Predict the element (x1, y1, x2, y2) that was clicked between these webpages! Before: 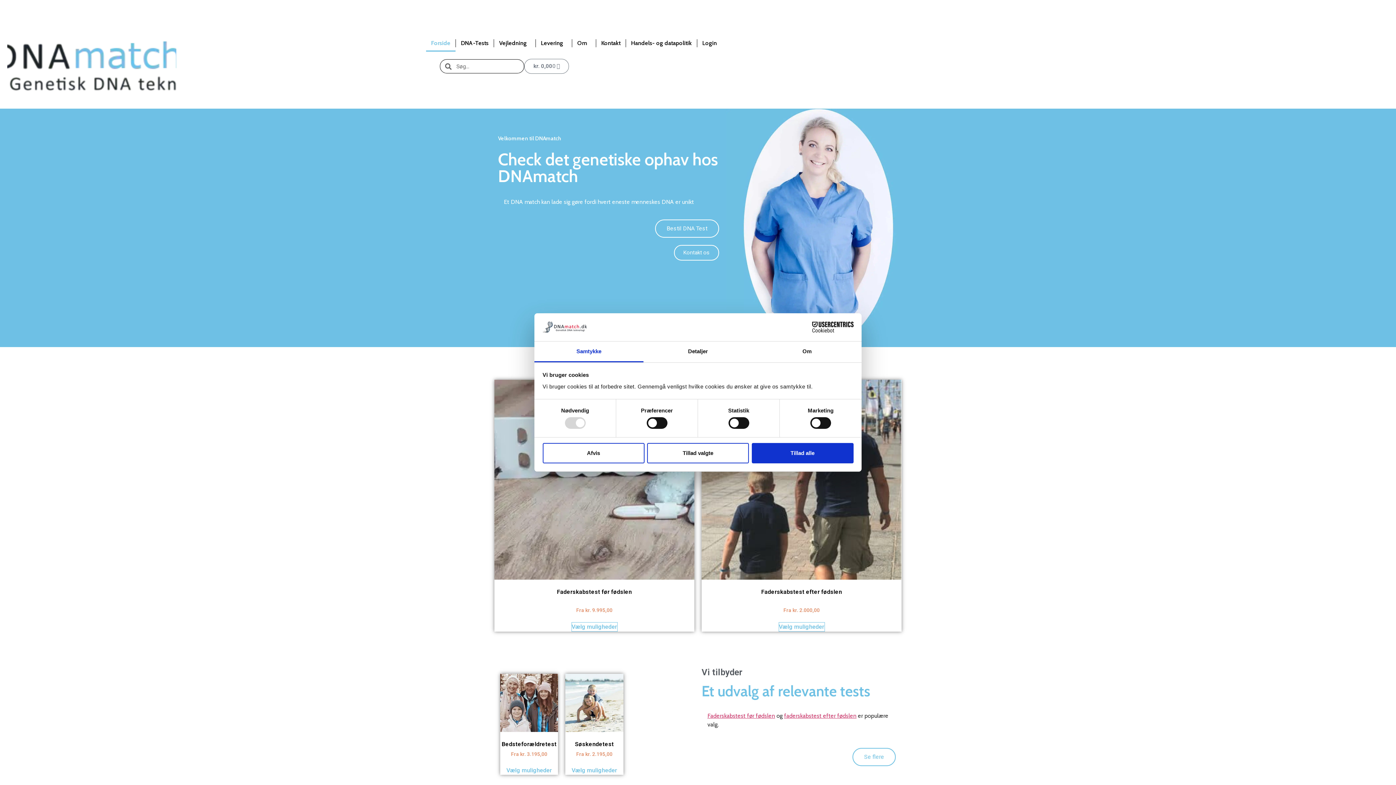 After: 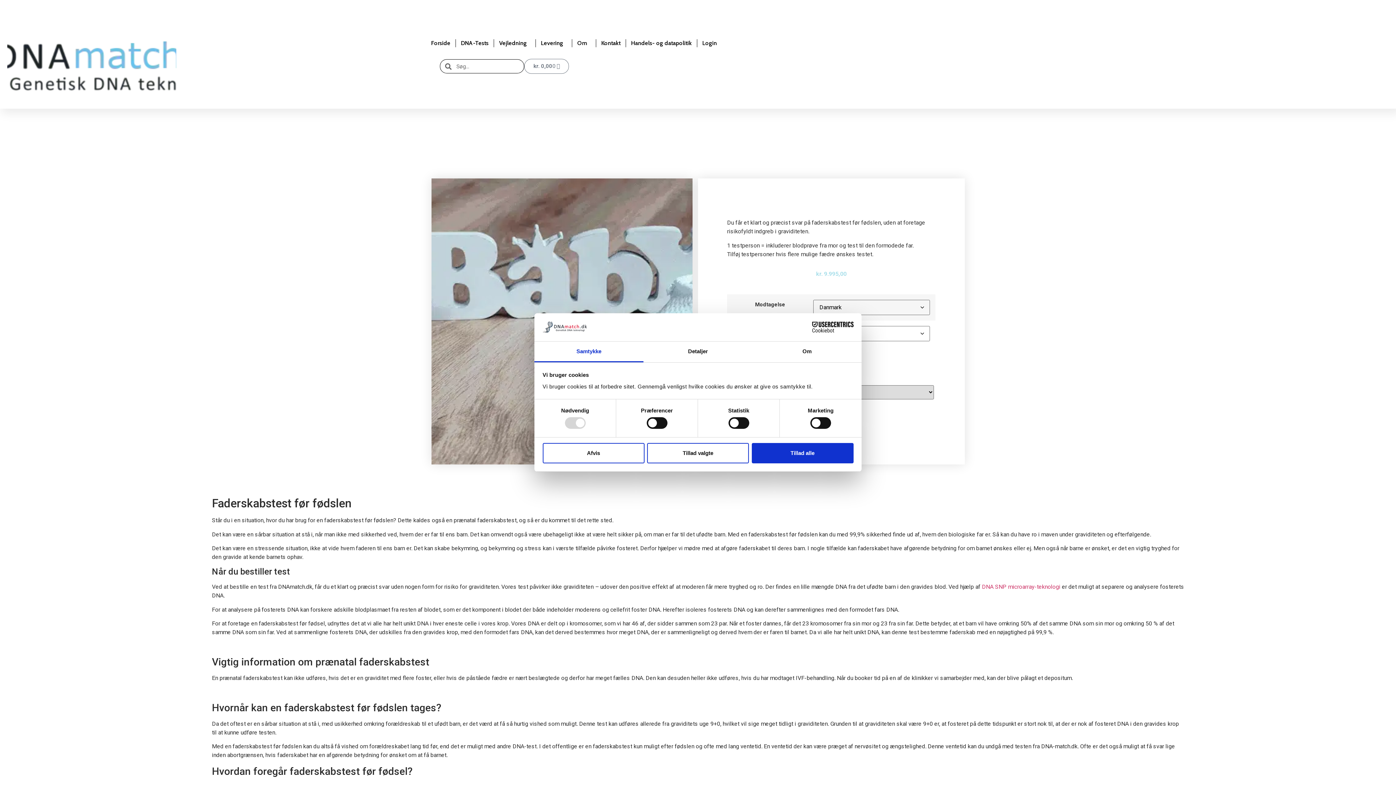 Action: bbox: (571, 622, 617, 632) label: Vælg muligheder for “Faderskabstest før fødslen”